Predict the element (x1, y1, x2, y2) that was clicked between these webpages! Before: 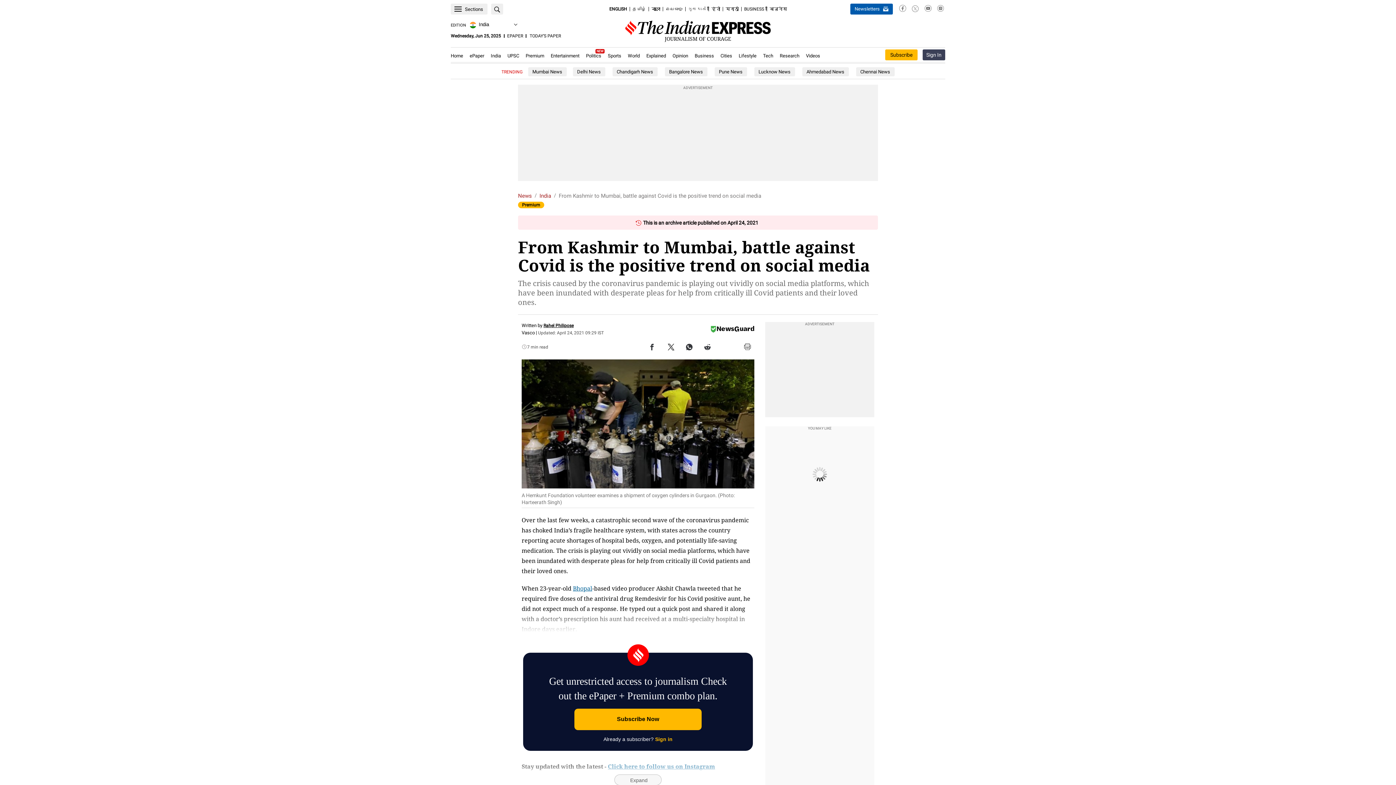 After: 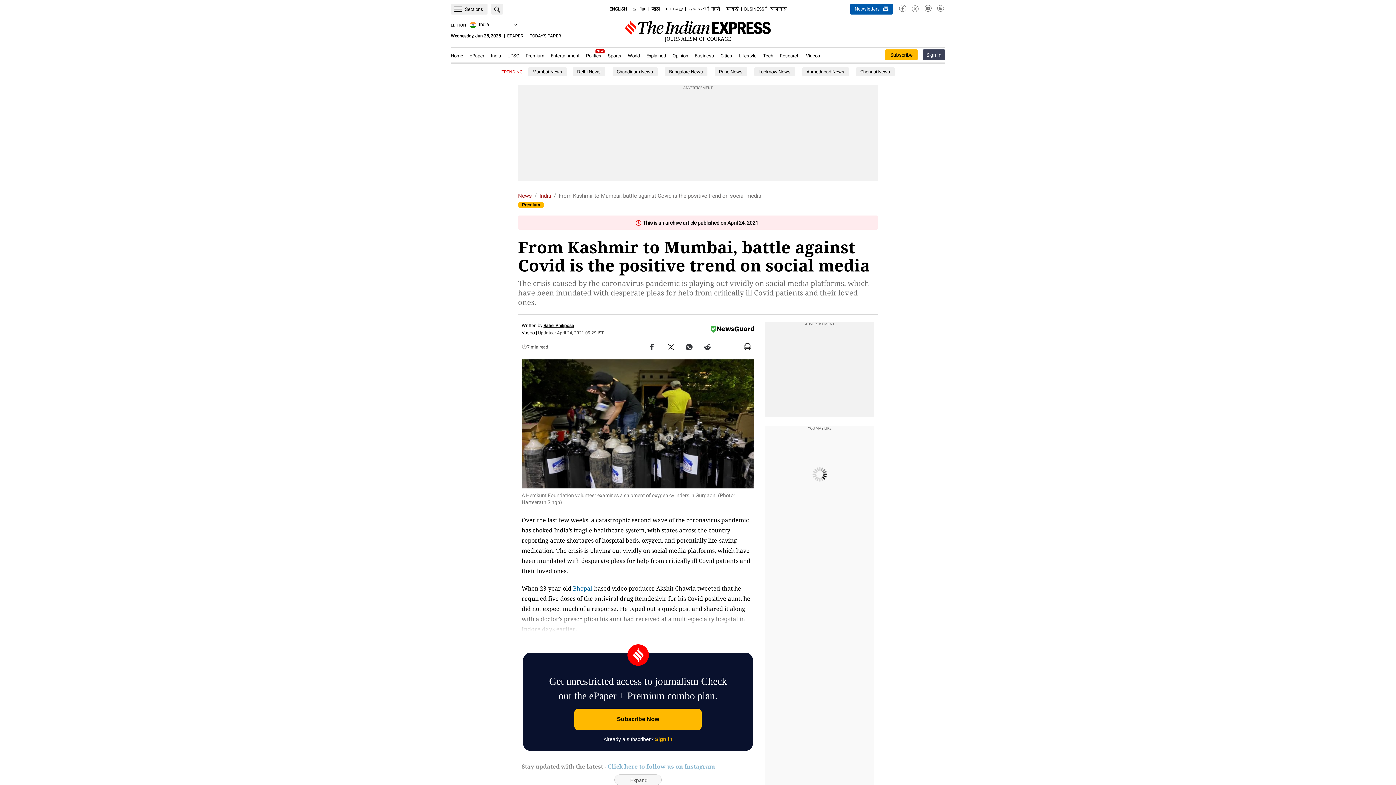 Action: bbox: (668, 345, 674, 352)